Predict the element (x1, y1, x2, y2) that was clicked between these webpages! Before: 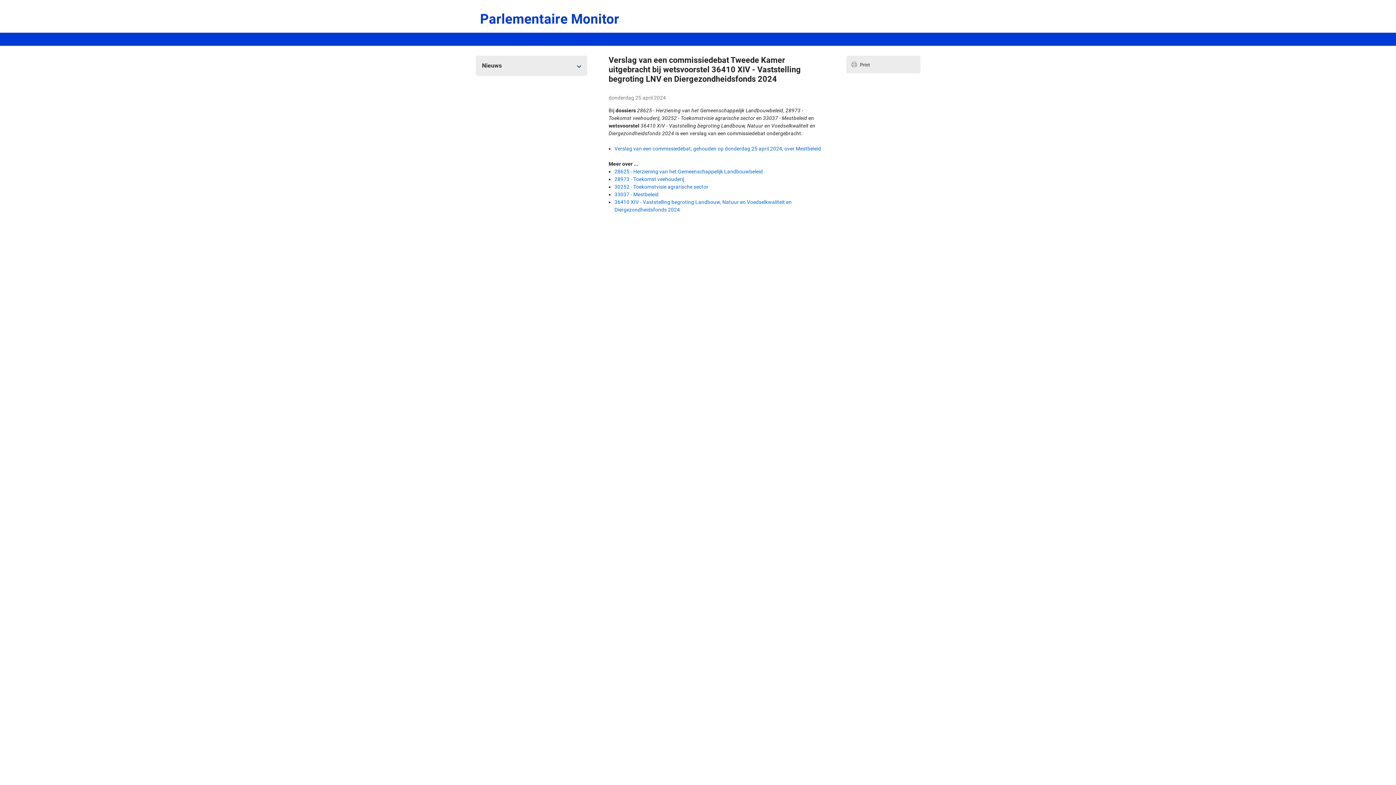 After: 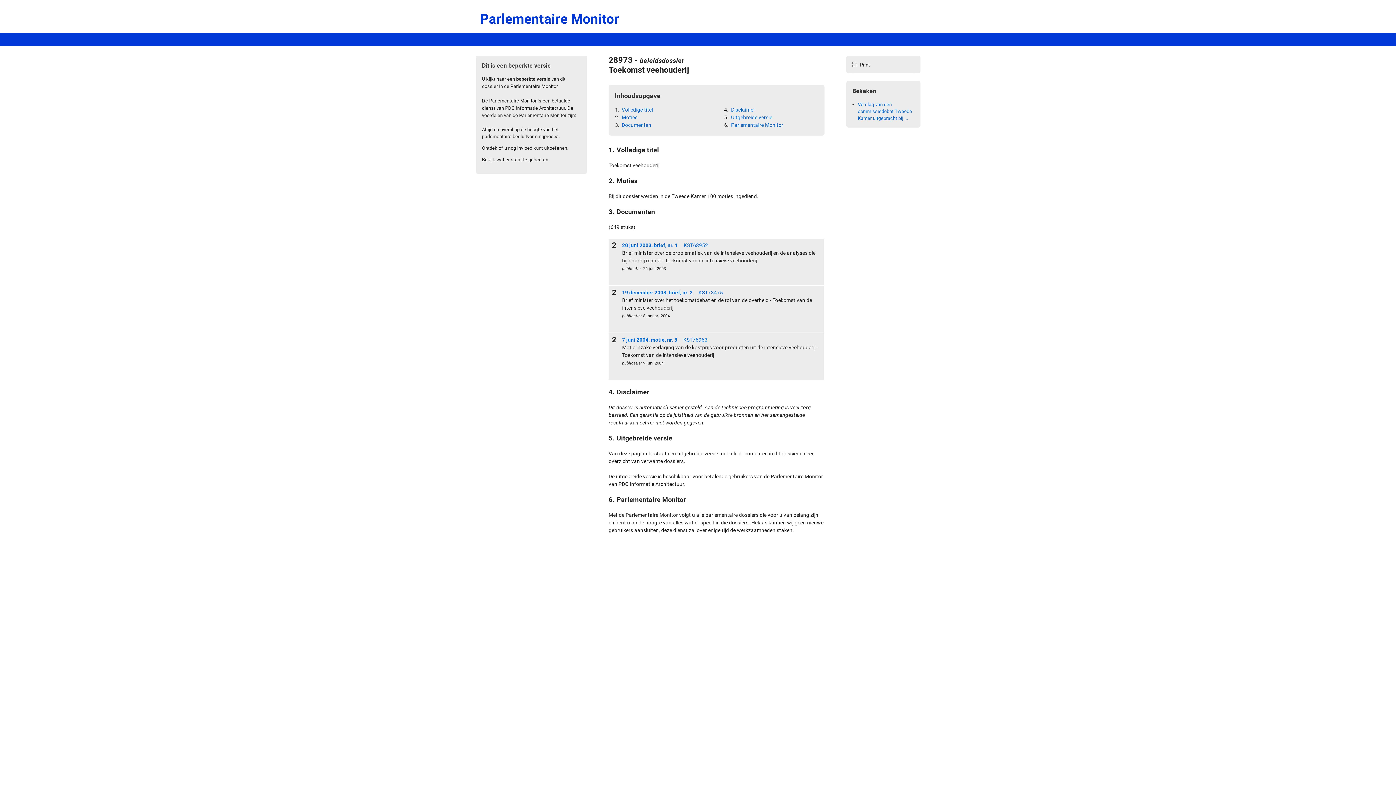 Action: label: 28973 - Toekomst veehouderij bbox: (614, 176, 684, 182)